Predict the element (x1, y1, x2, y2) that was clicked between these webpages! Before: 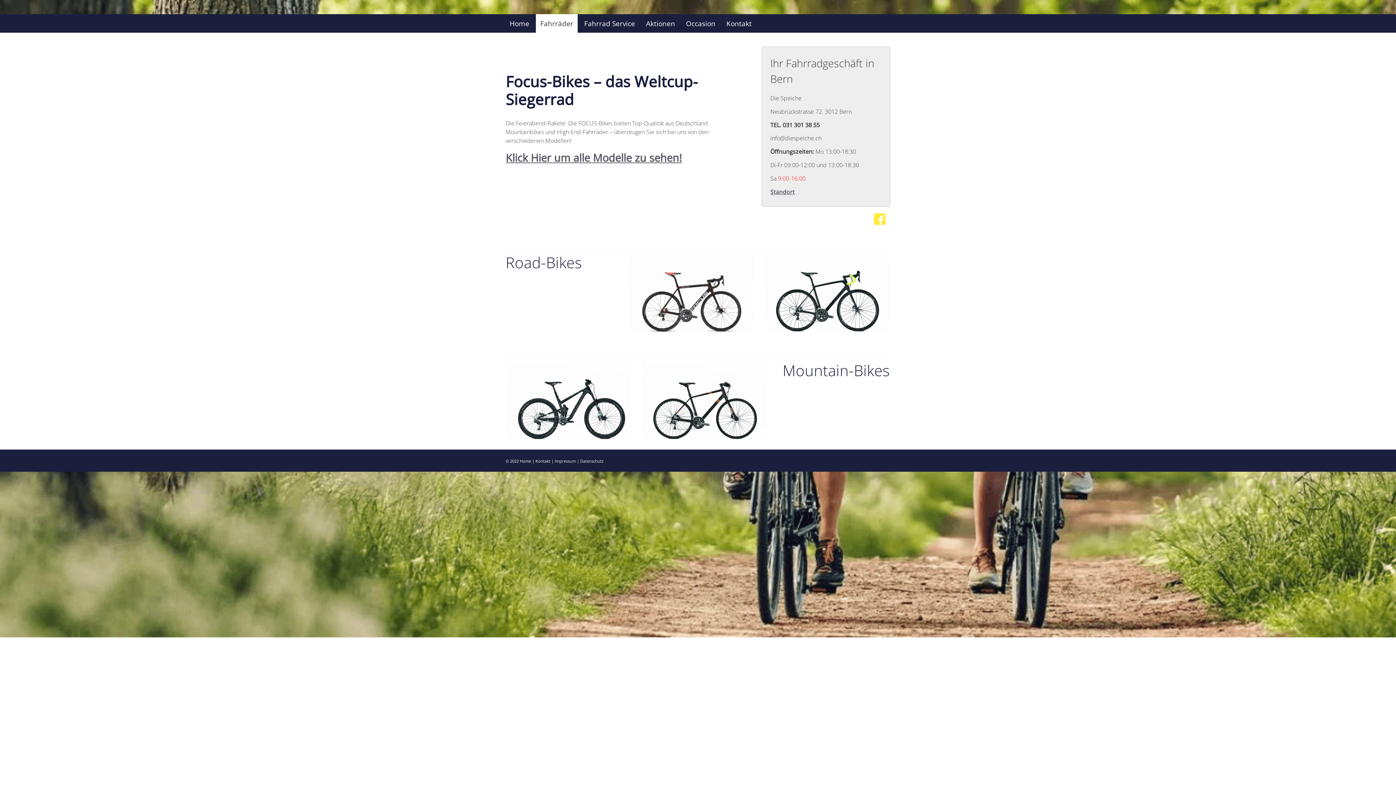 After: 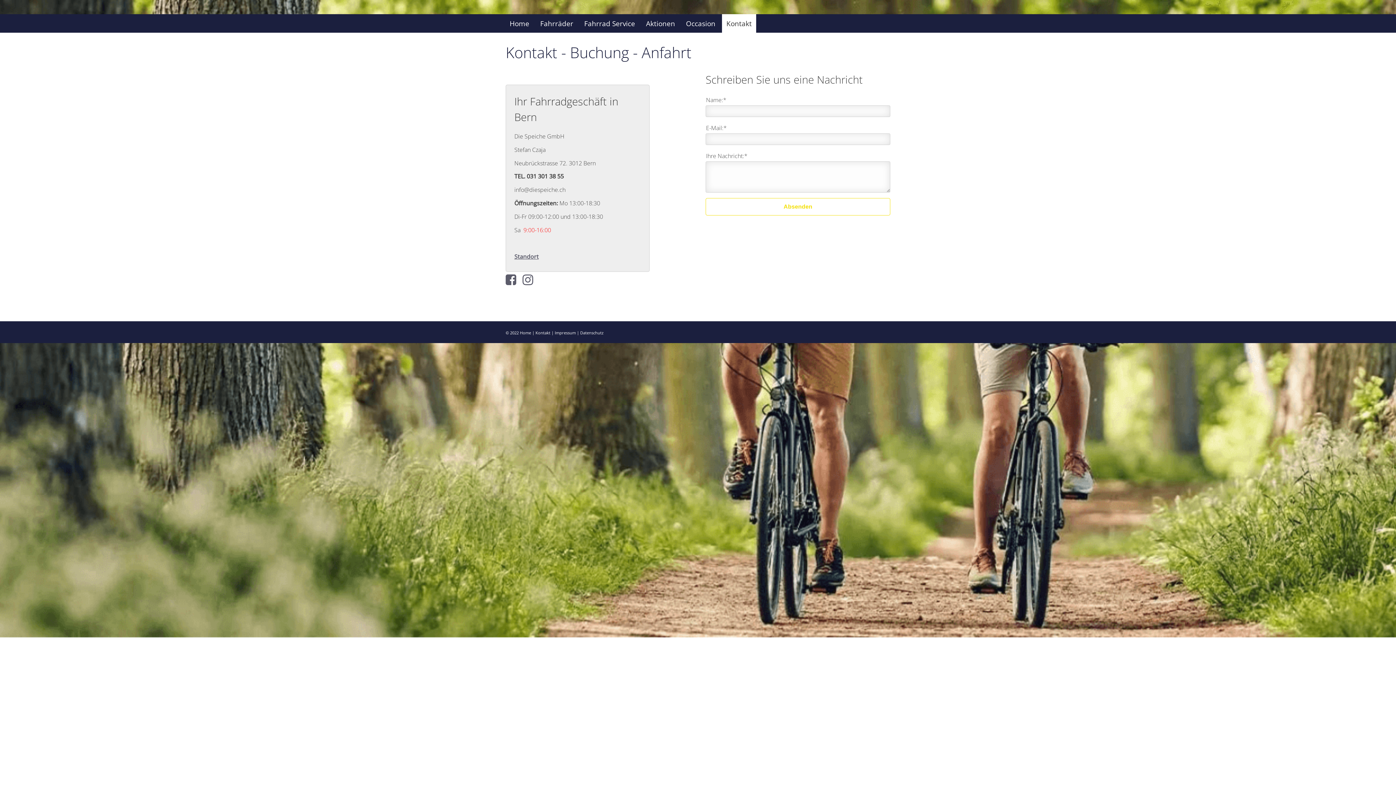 Action: label: Kontakt bbox: (722, 14, 756, 32)